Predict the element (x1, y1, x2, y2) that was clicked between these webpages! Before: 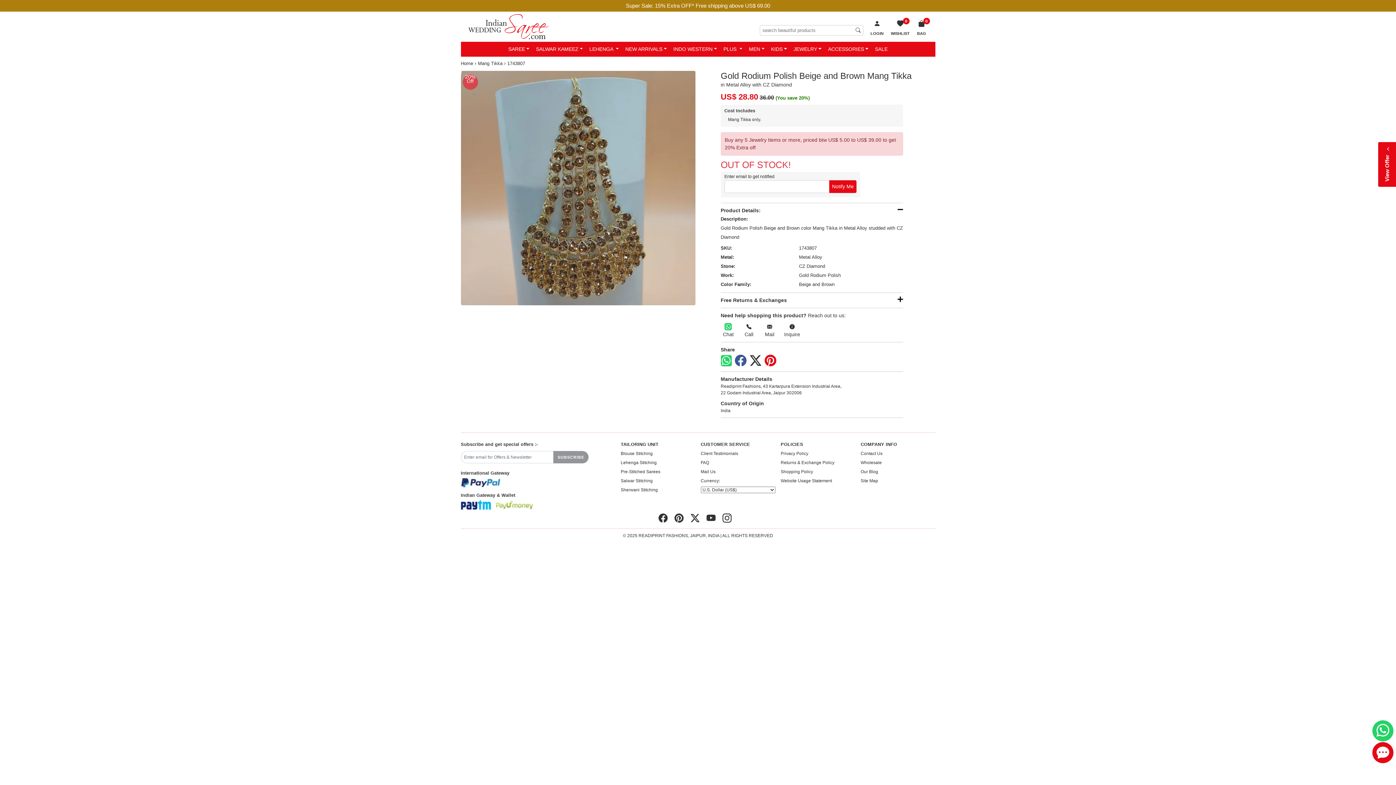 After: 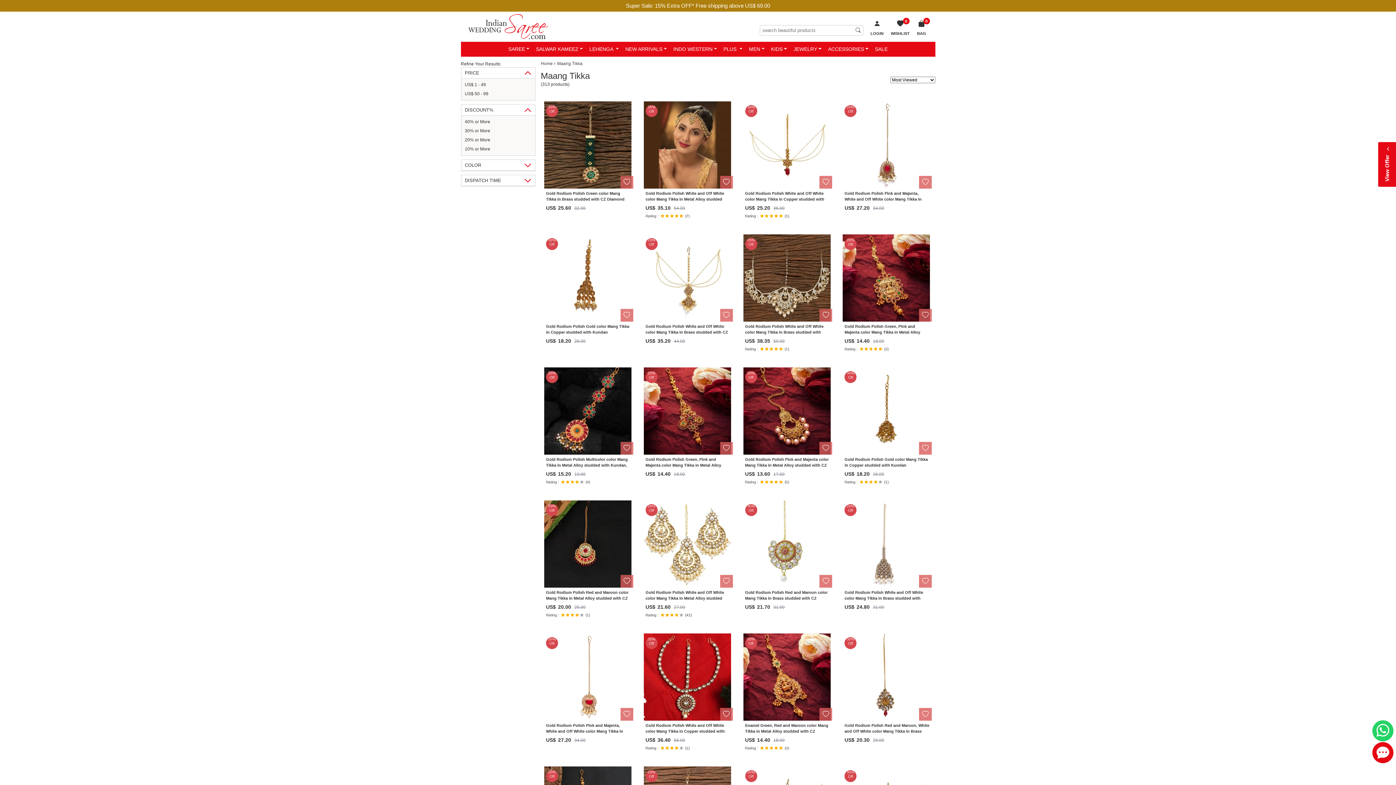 Action: bbox: (478, 60, 504, 66) label: Mang Tikka 